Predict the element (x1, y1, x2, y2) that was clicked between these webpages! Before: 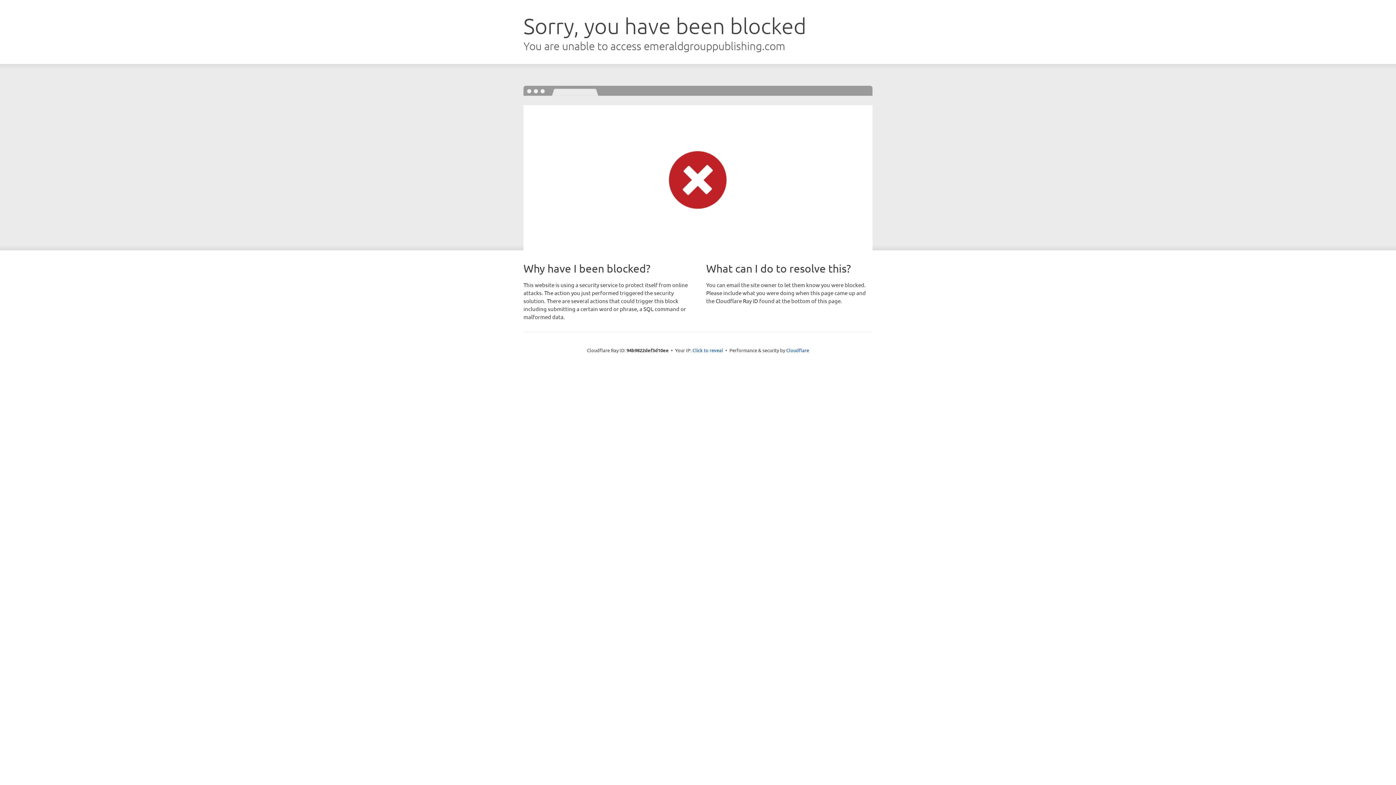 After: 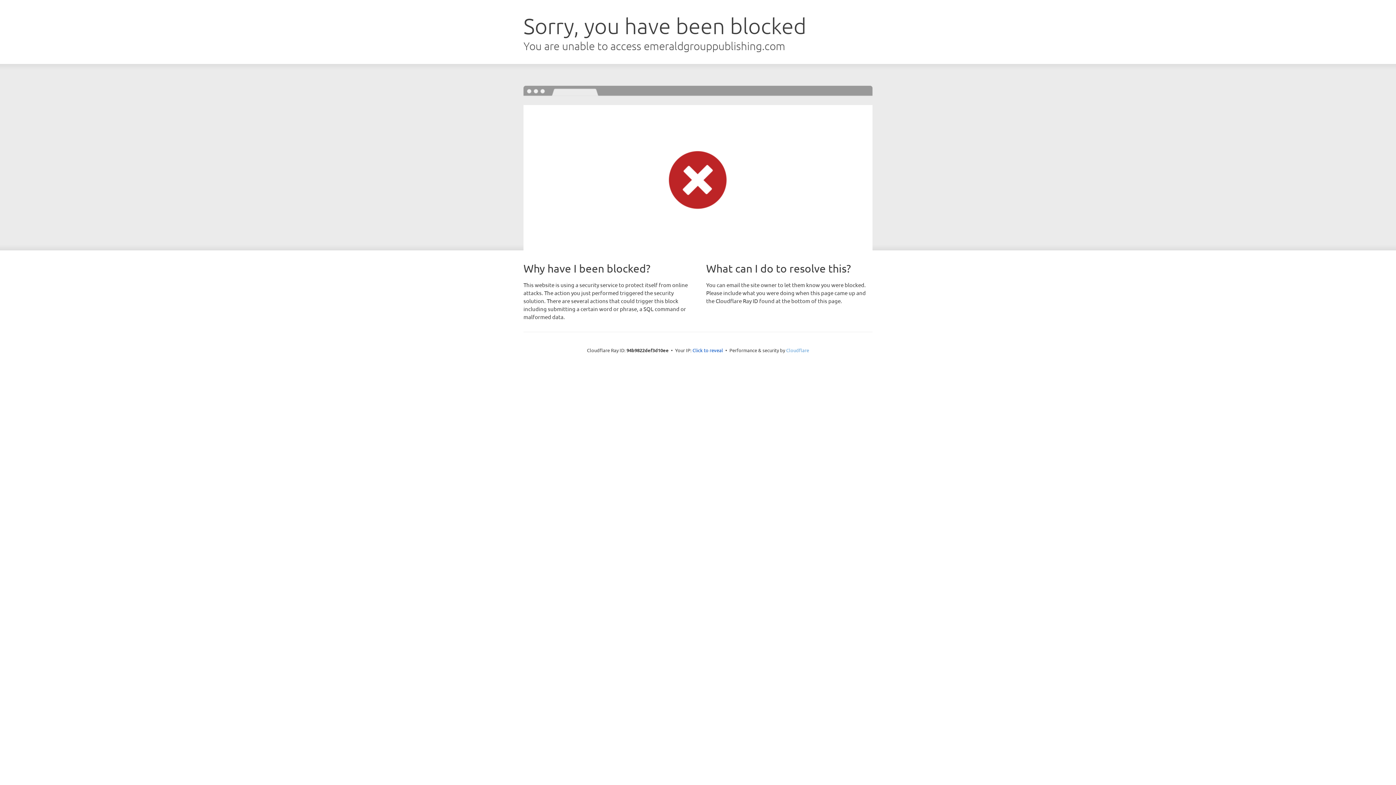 Action: label: Cloudflare bbox: (786, 347, 809, 353)